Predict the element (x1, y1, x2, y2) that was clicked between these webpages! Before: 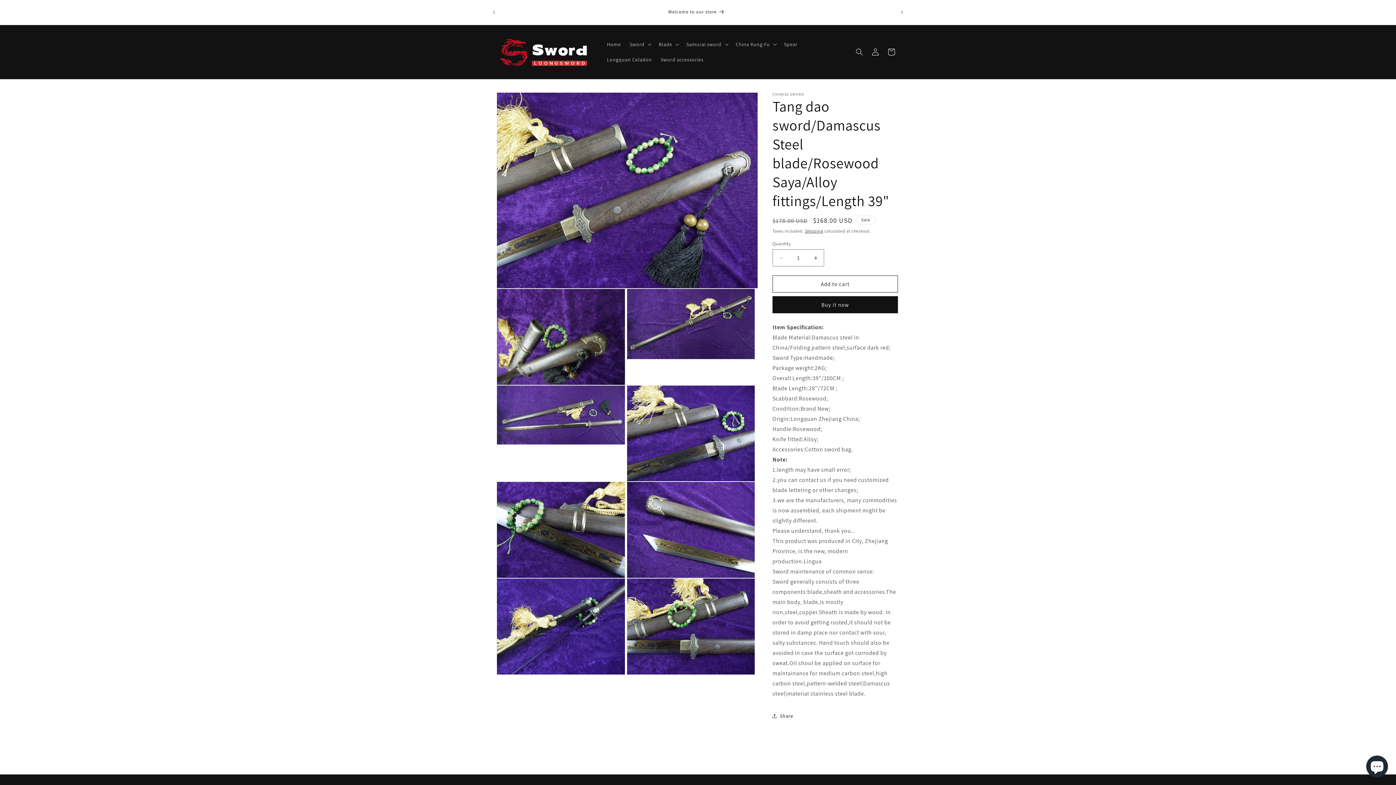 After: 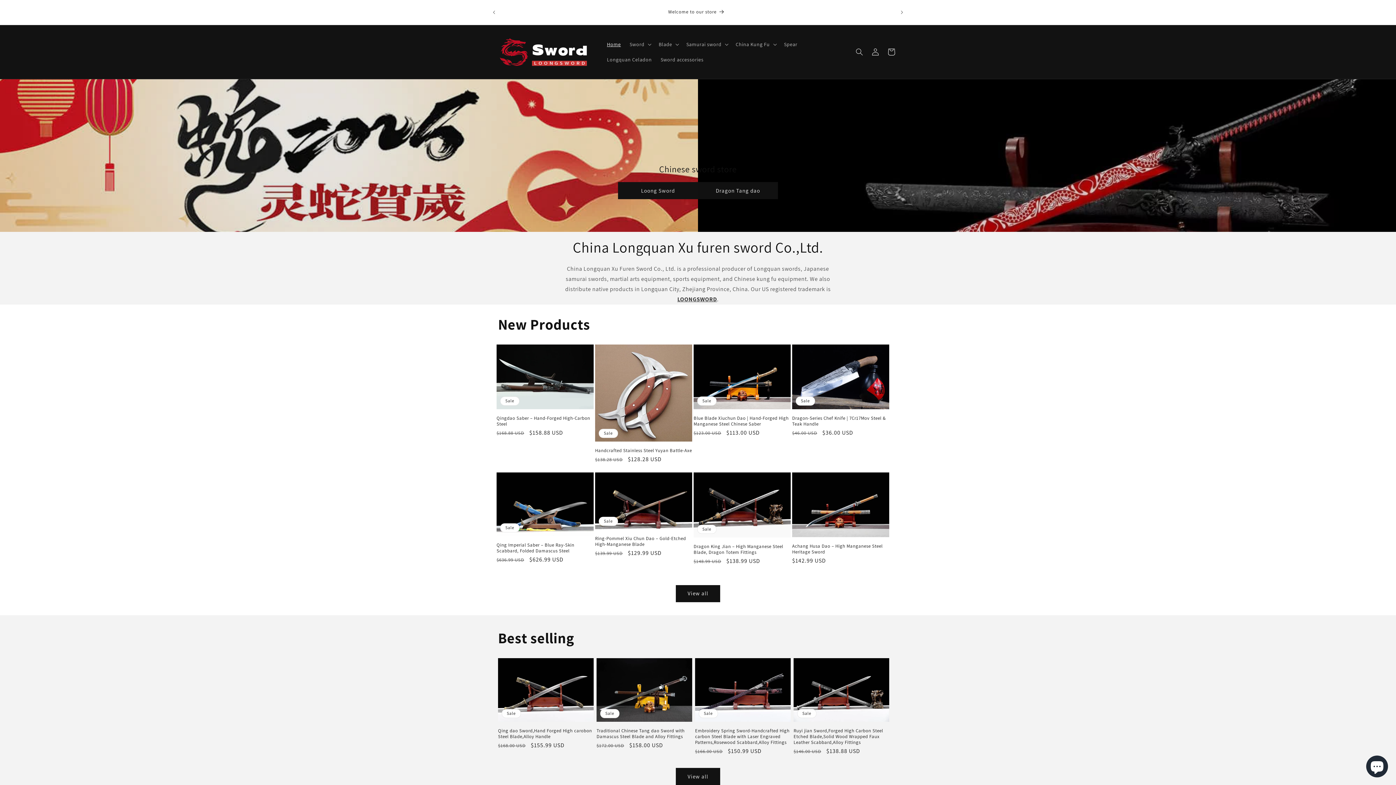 Action: label: Home bbox: (602, 36, 625, 52)